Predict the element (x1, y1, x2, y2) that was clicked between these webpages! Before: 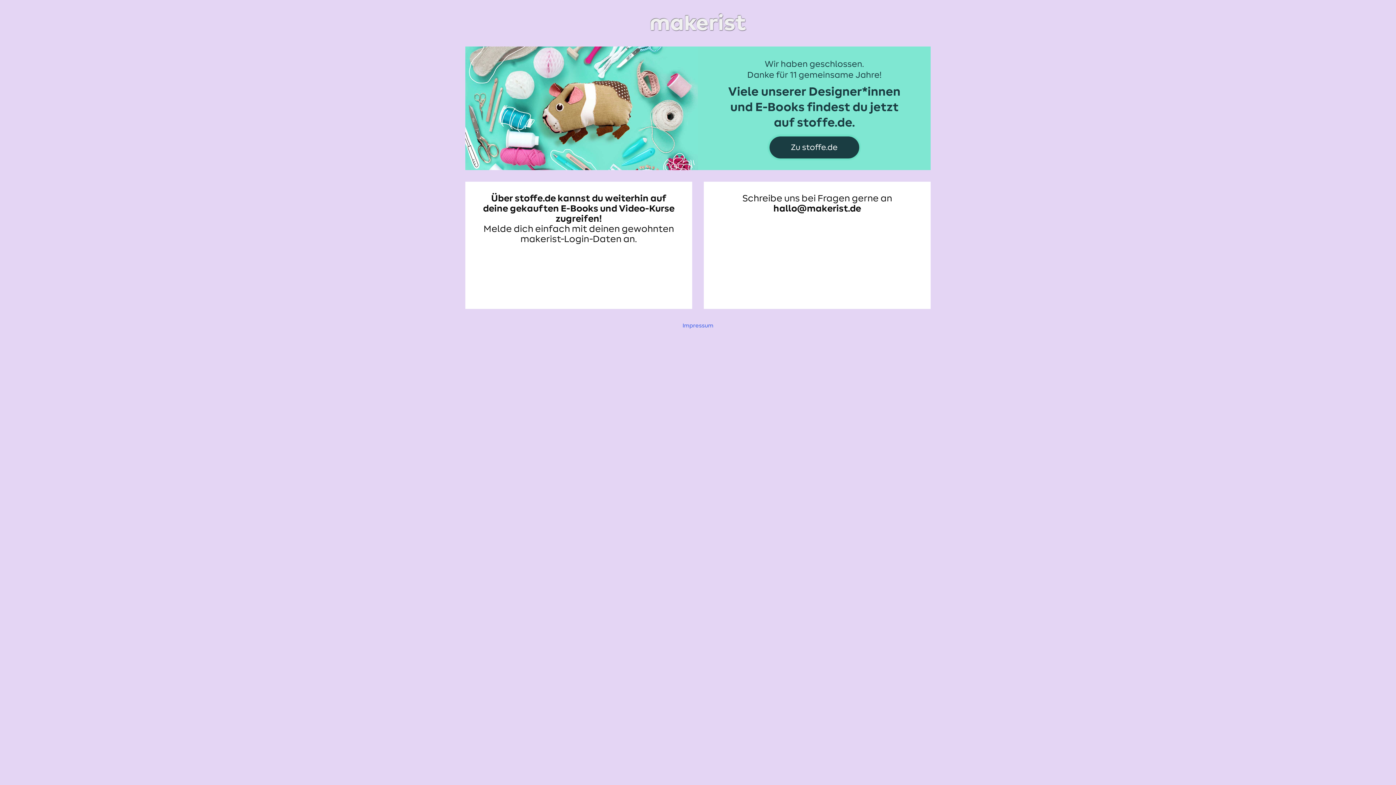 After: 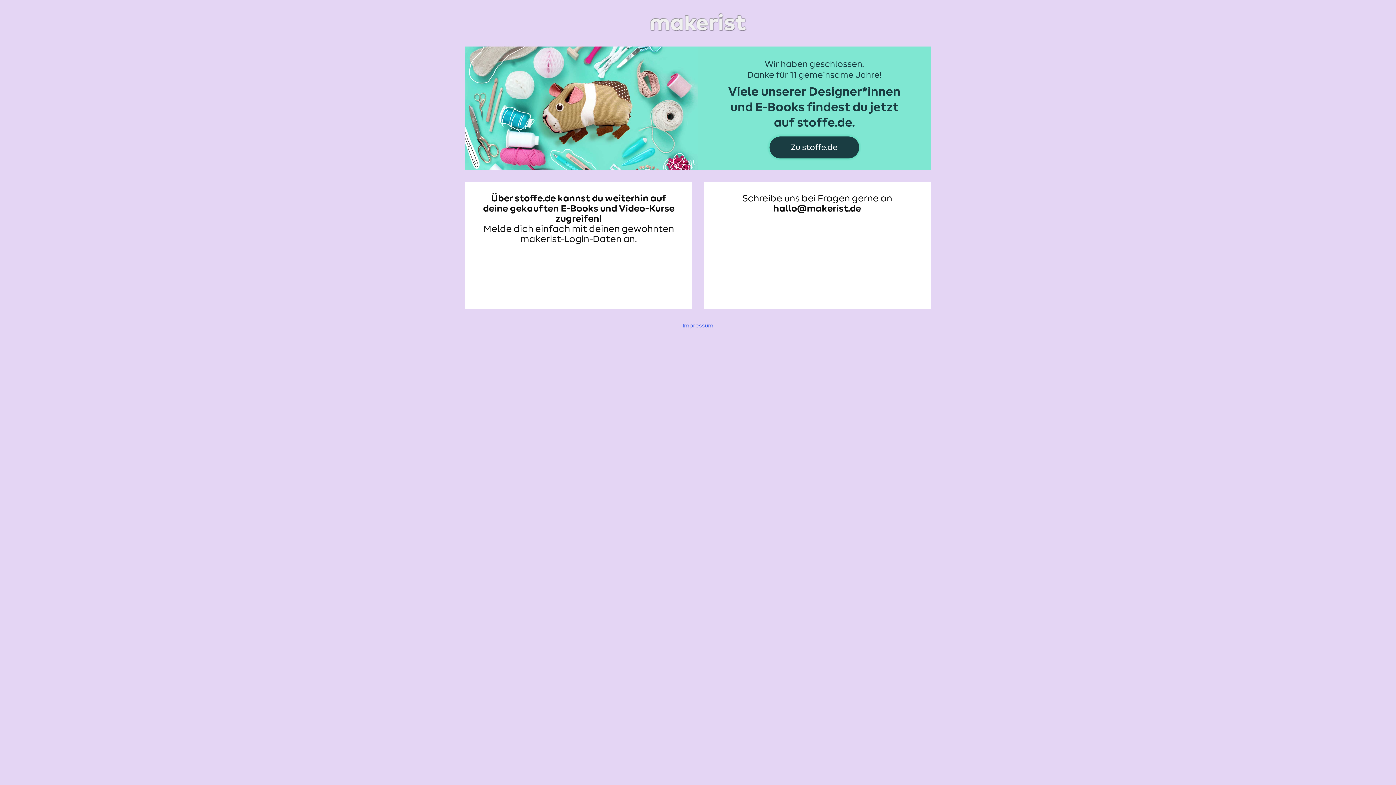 Action: bbox: (465, 11, 930, 34)